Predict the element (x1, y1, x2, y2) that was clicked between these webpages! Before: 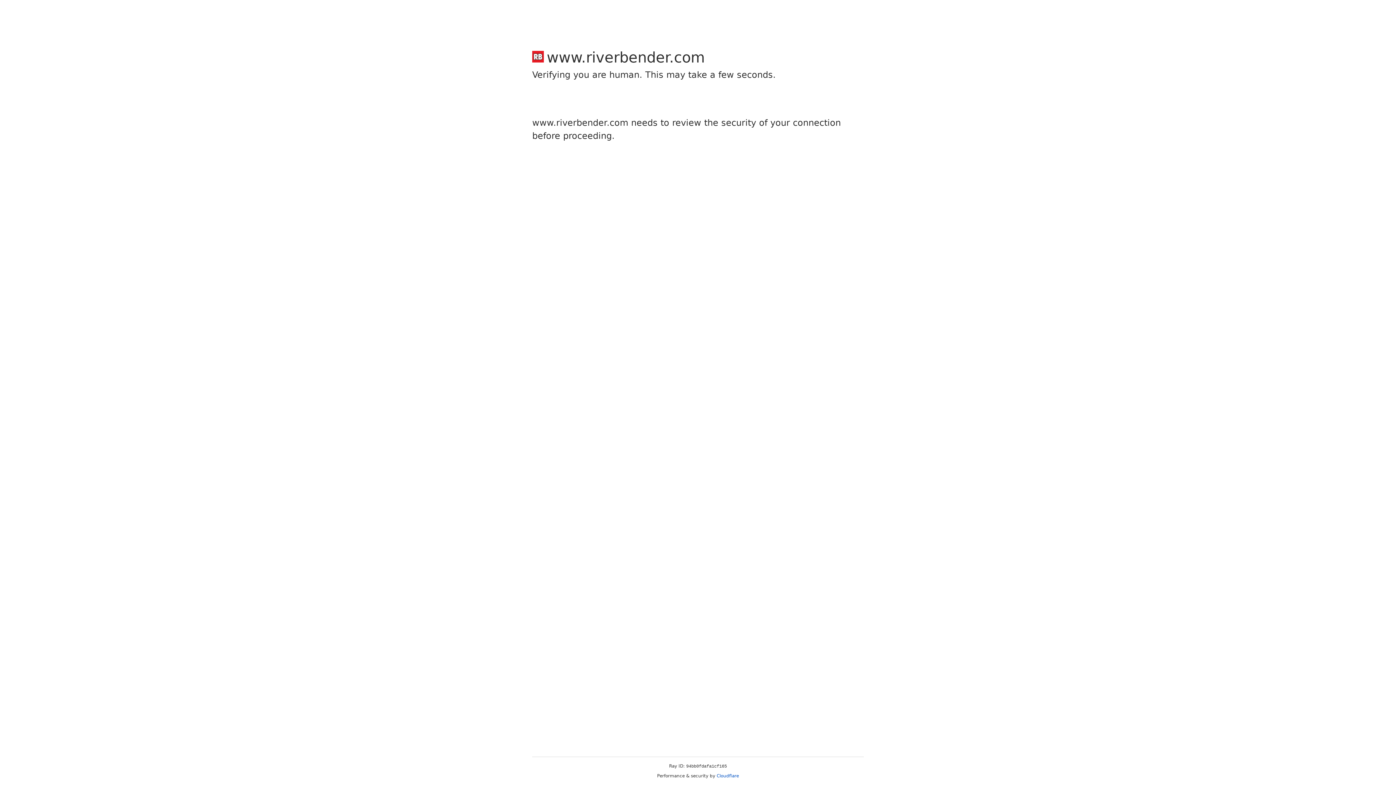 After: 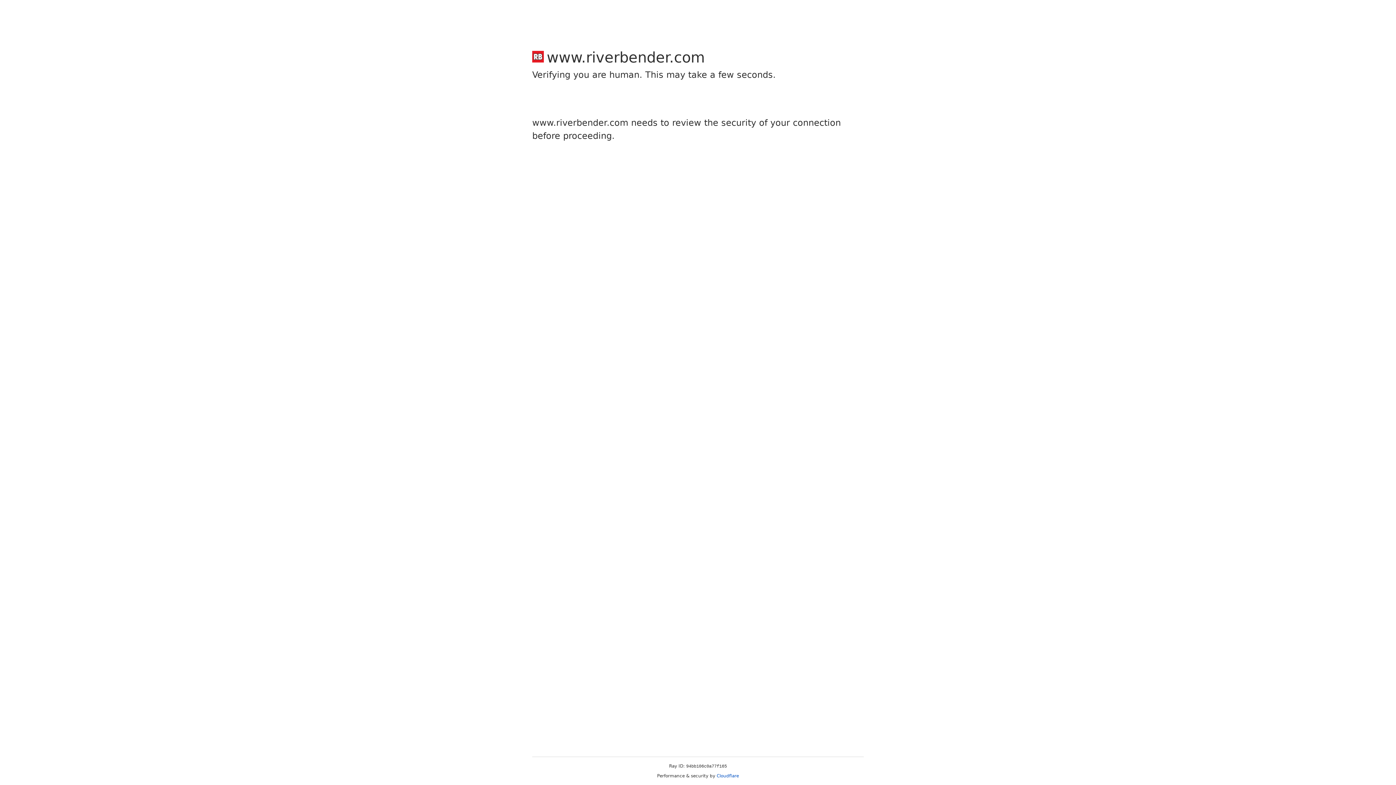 Action: bbox: (716, 773, 739, 778) label: Cloudflare